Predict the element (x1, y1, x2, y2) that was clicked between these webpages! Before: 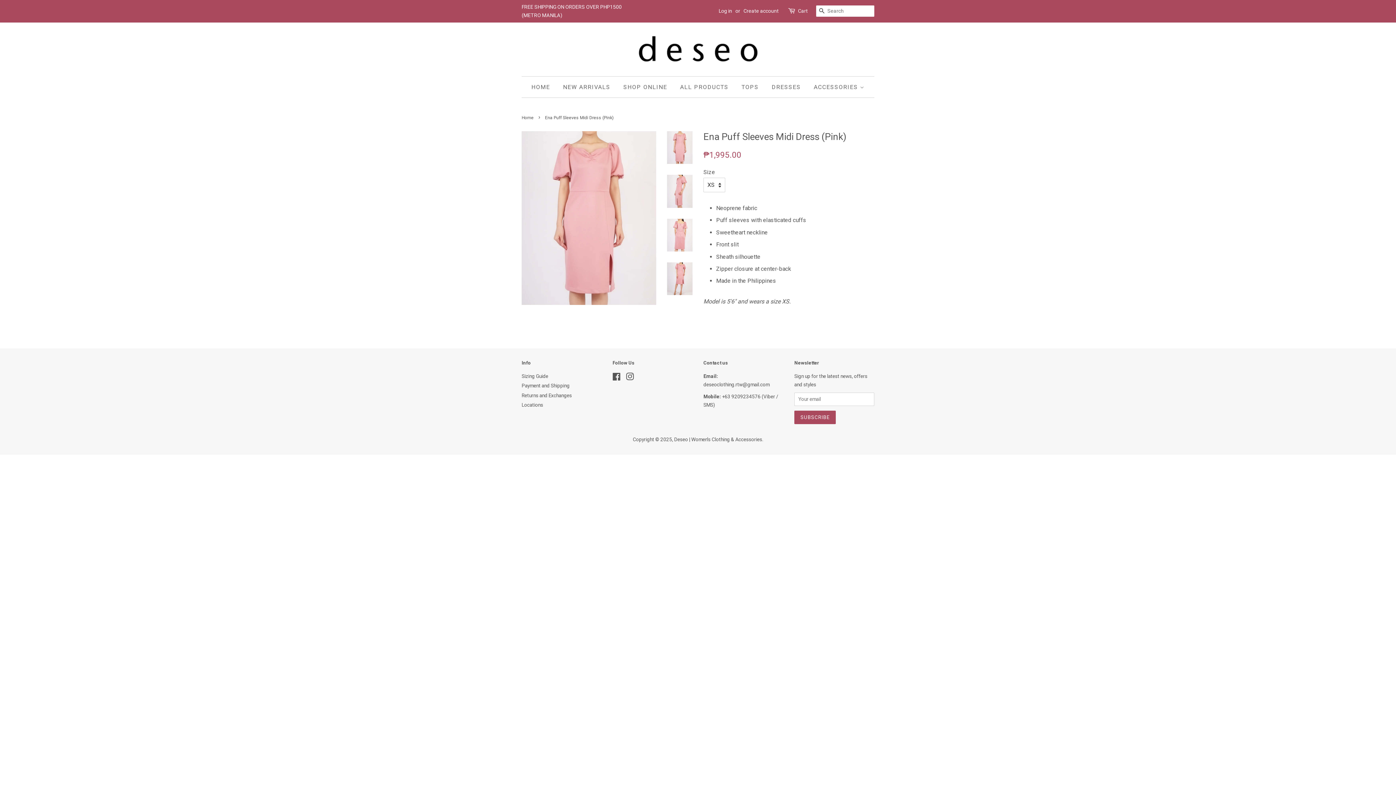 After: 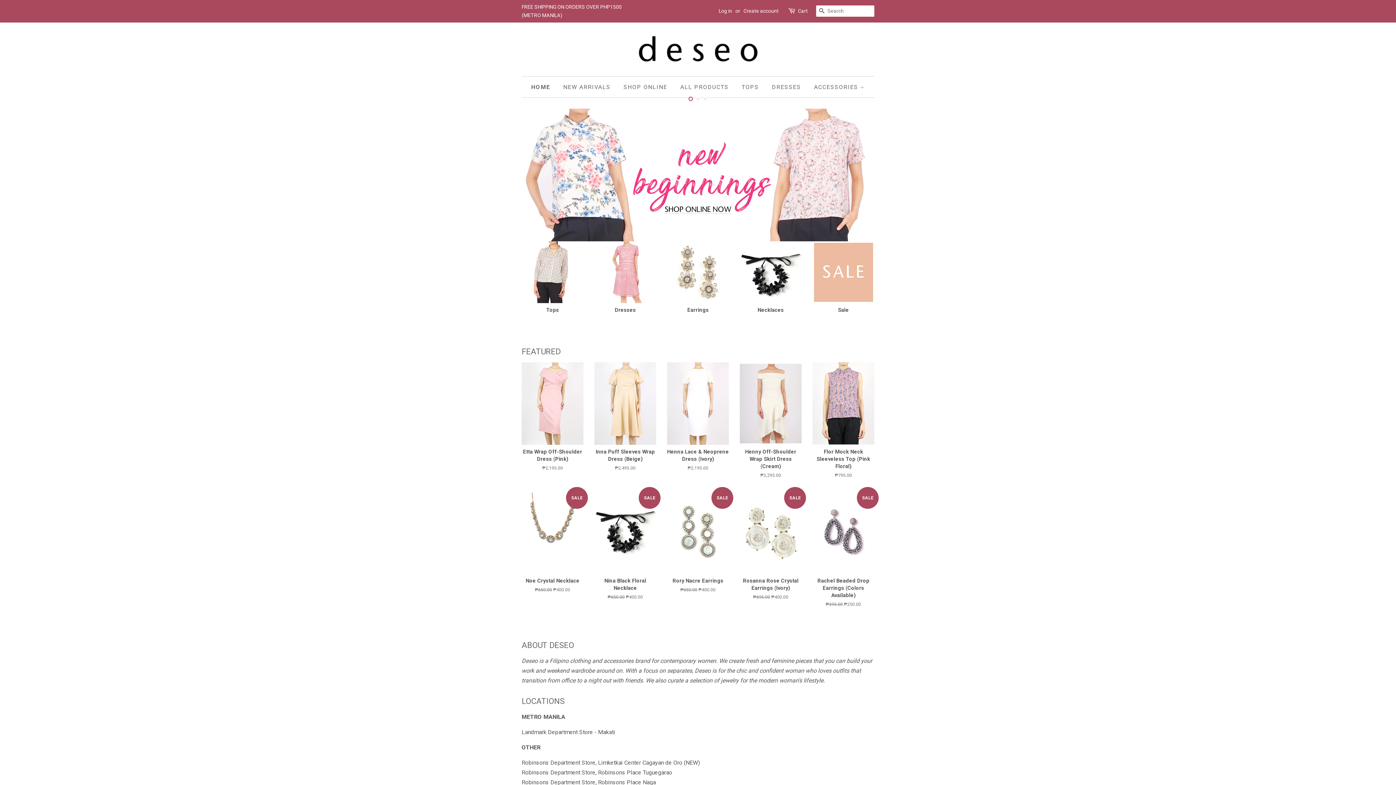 Action: bbox: (531, 76, 555, 97) label: HOME